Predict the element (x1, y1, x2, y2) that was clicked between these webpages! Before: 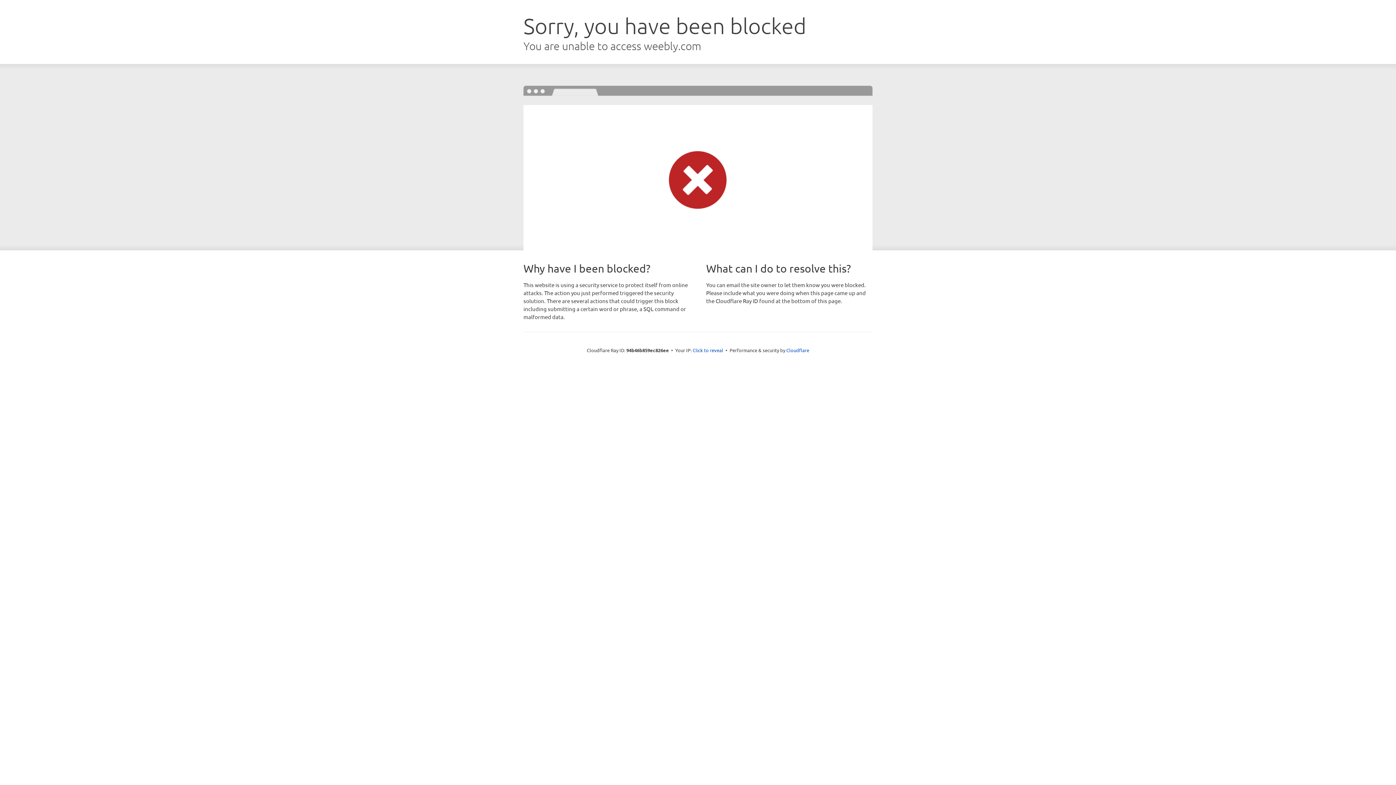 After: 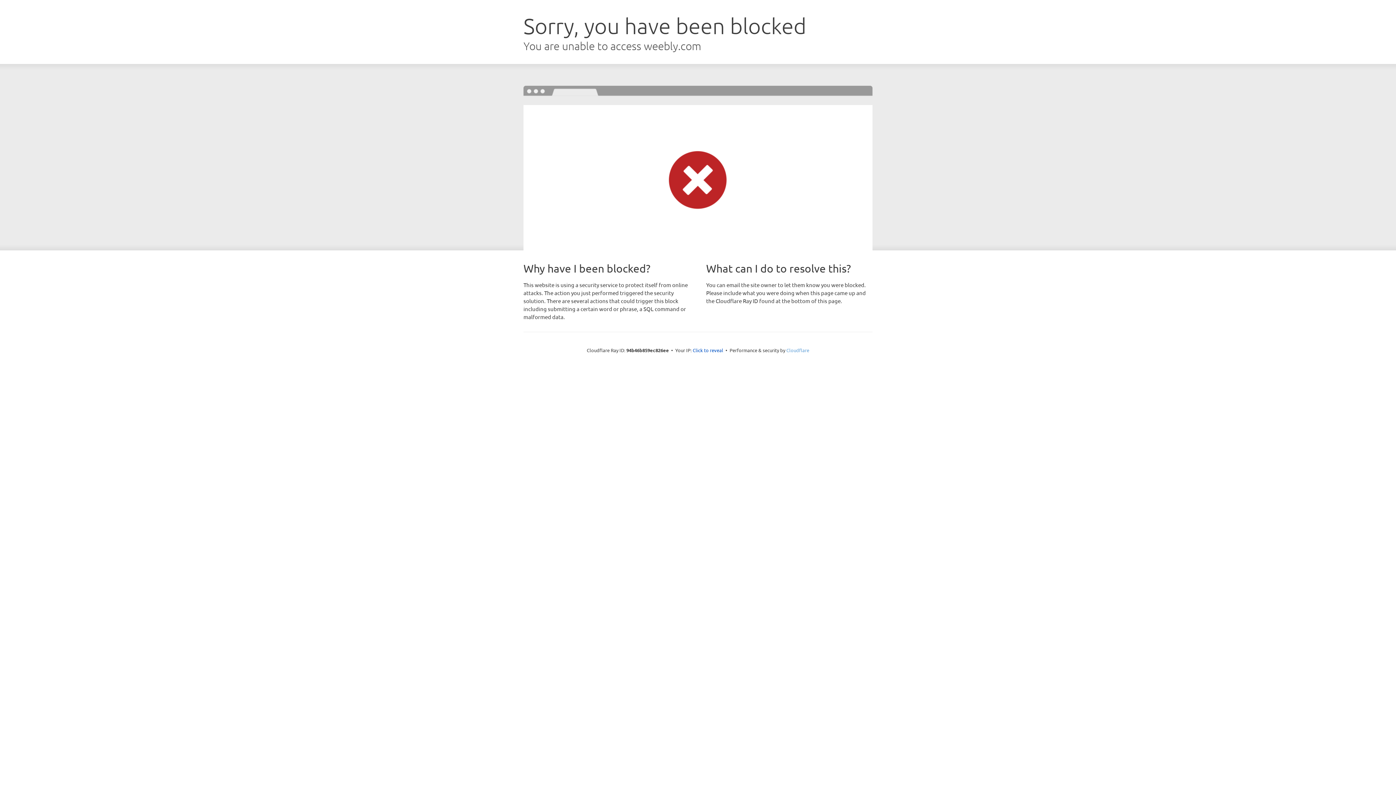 Action: bbox: (786, 347, 809, 353) label: Cloudflare